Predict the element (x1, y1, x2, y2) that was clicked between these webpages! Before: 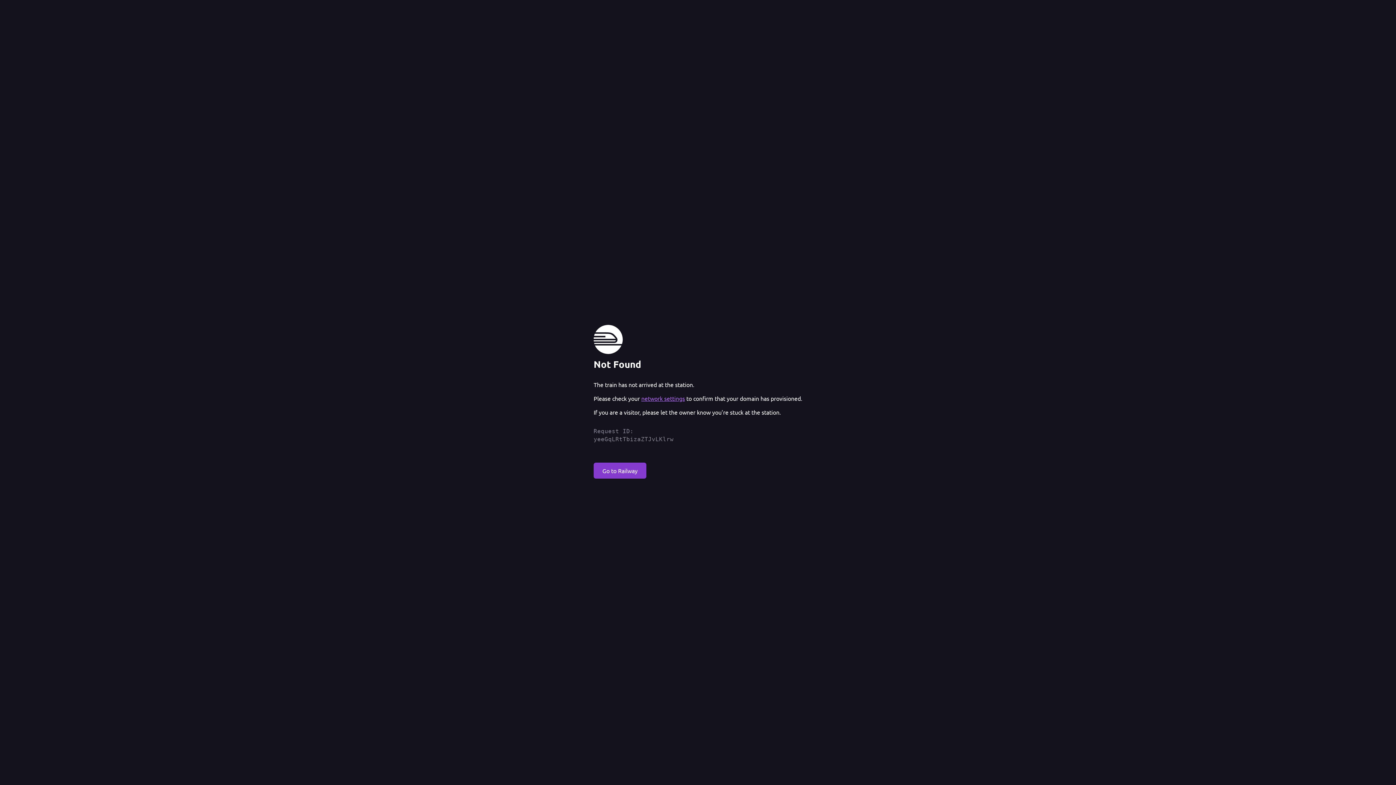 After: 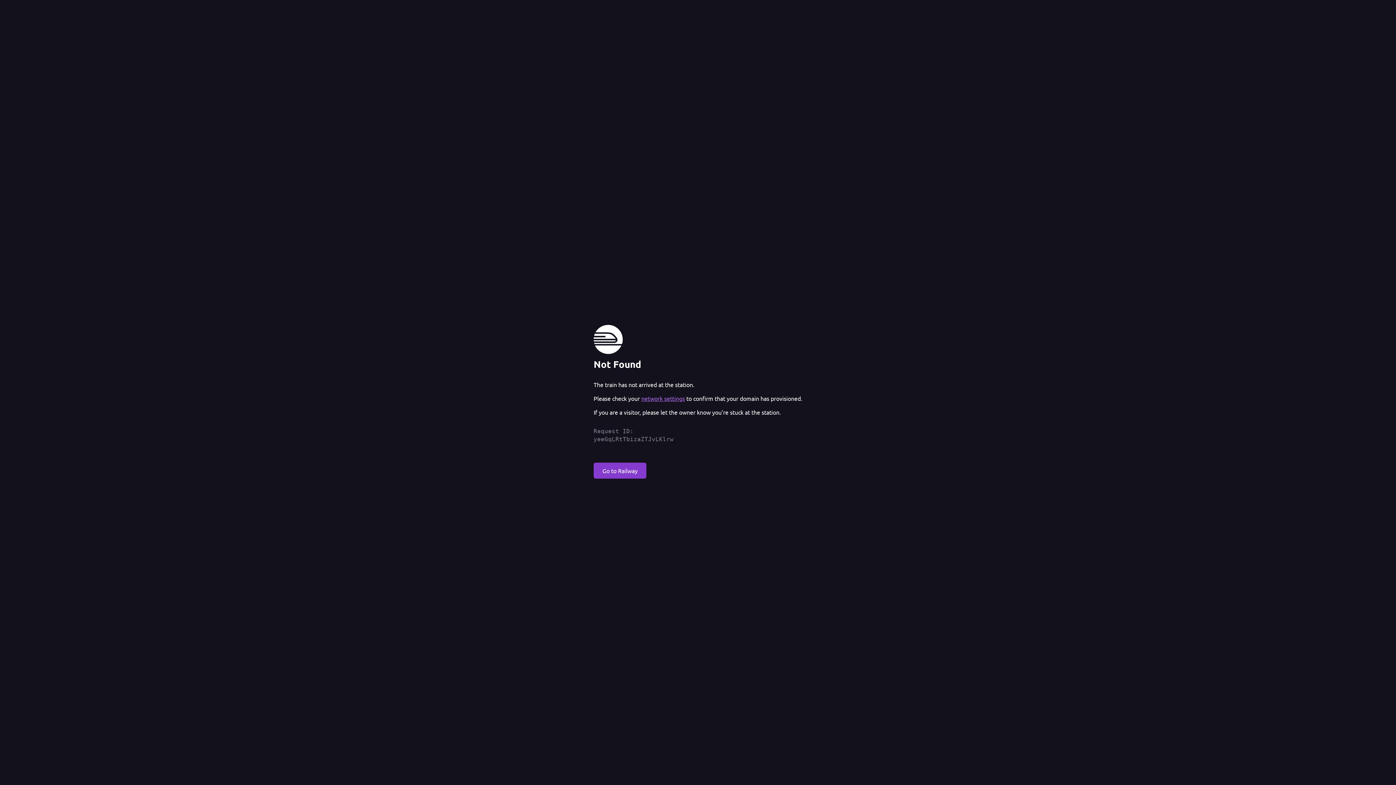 Action: label: network settings bbox: (641, 394, 685, 402)